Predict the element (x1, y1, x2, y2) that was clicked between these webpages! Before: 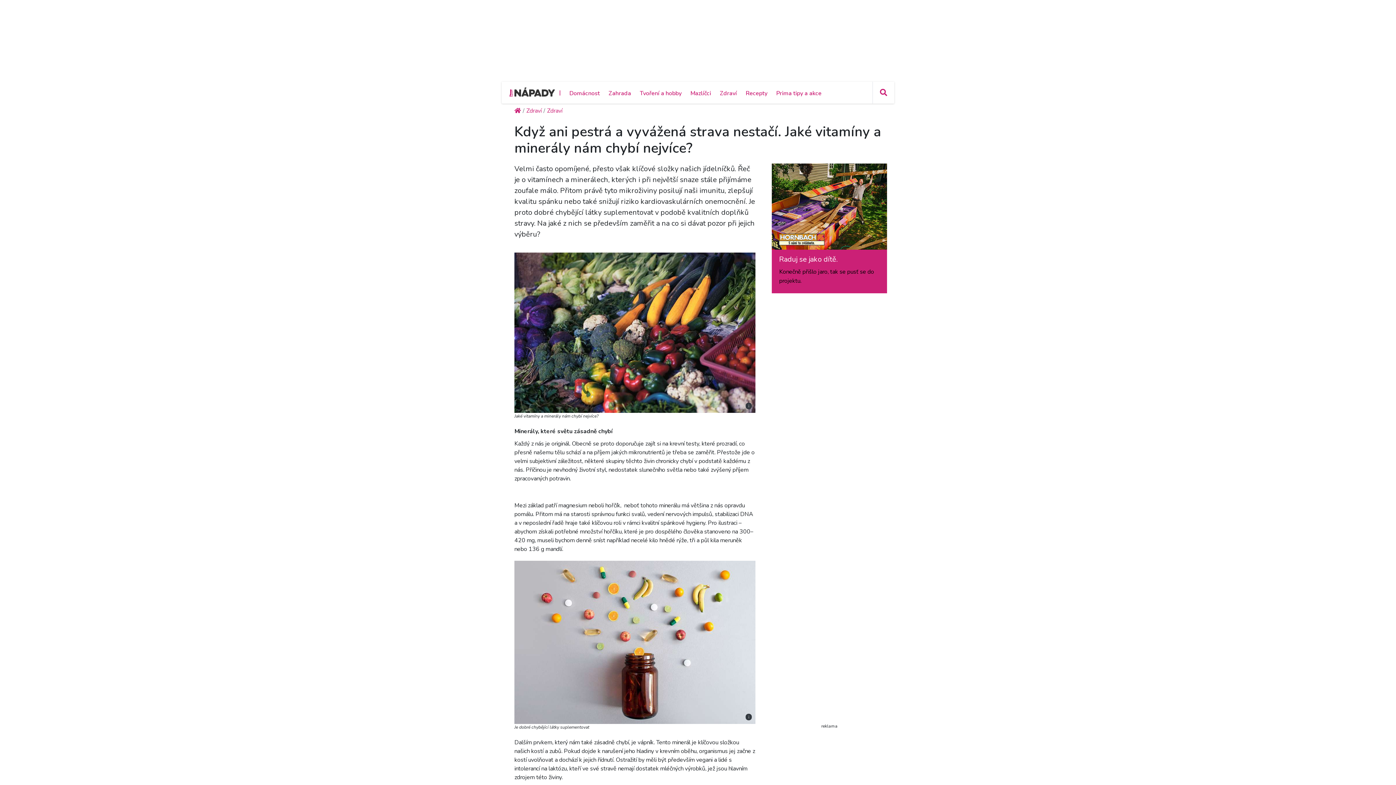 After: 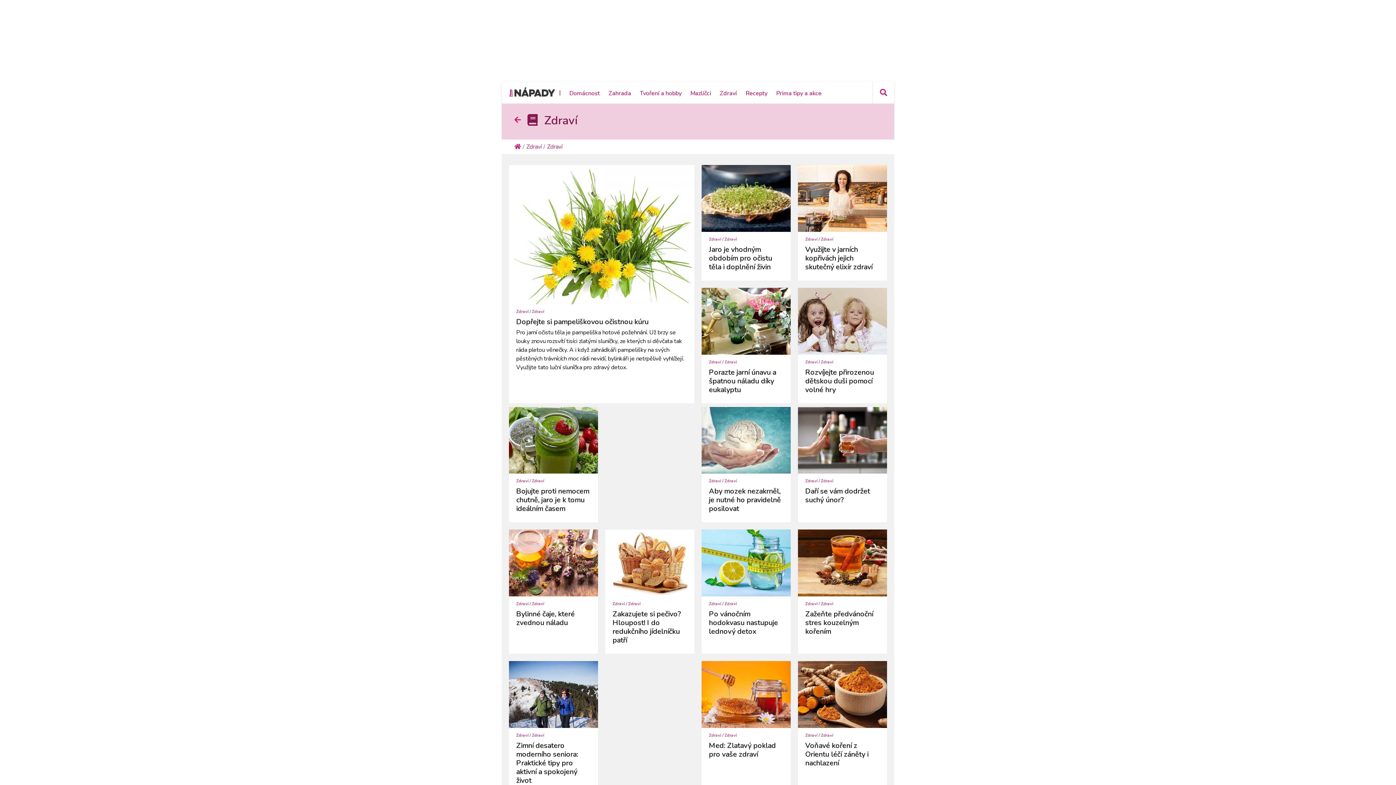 Action: label: Zdraví bbox: (547, 106, 562, 115)